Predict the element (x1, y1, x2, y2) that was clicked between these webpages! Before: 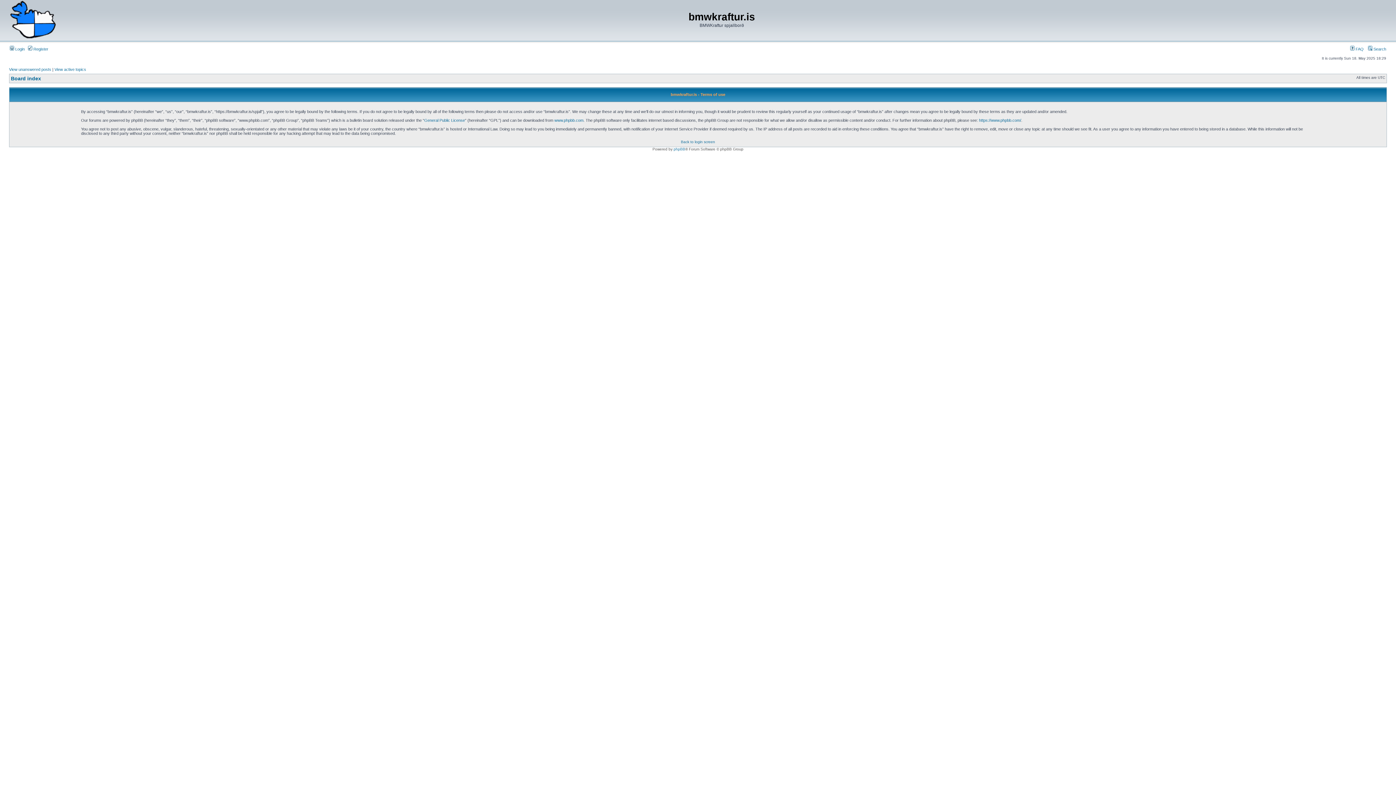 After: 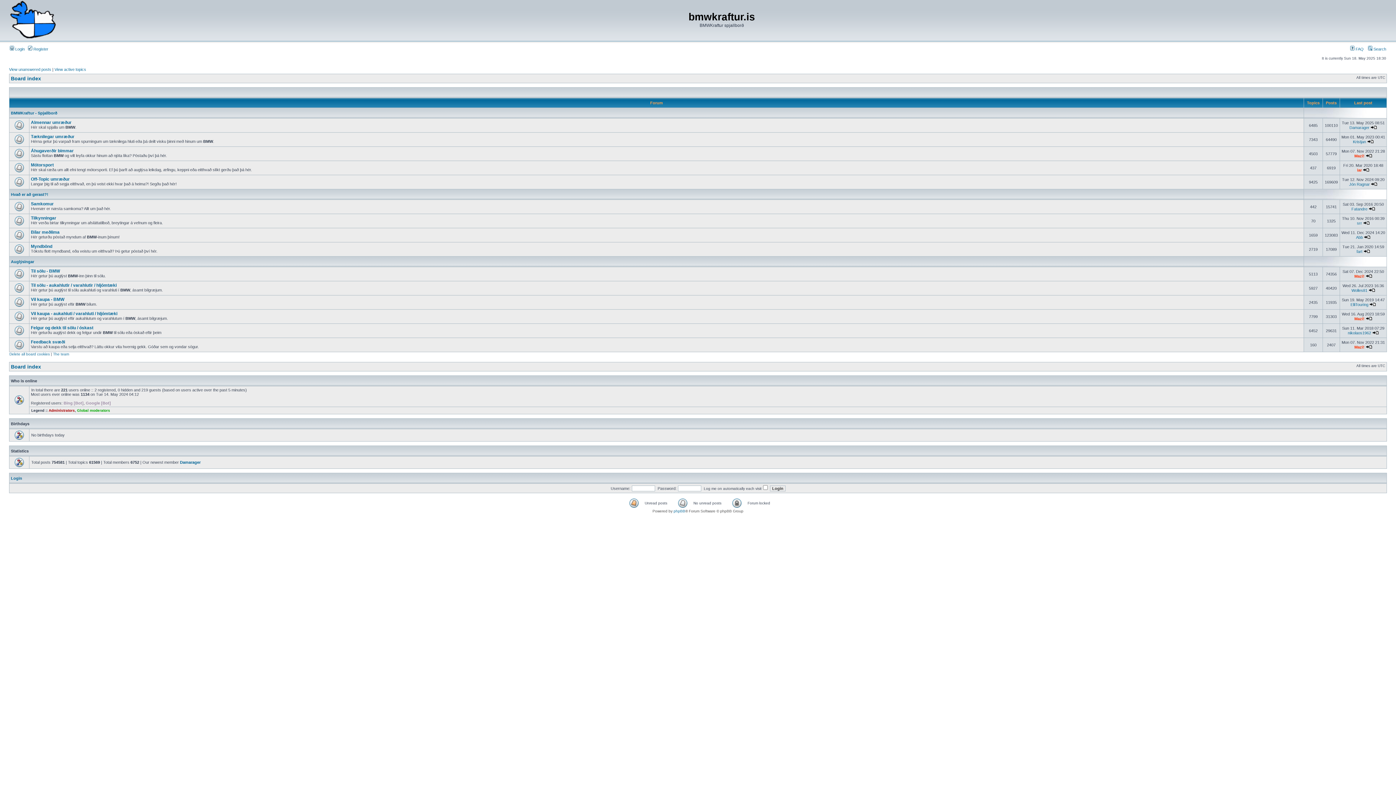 Action: bbox: (10, 75, 41, 81) label: Board index